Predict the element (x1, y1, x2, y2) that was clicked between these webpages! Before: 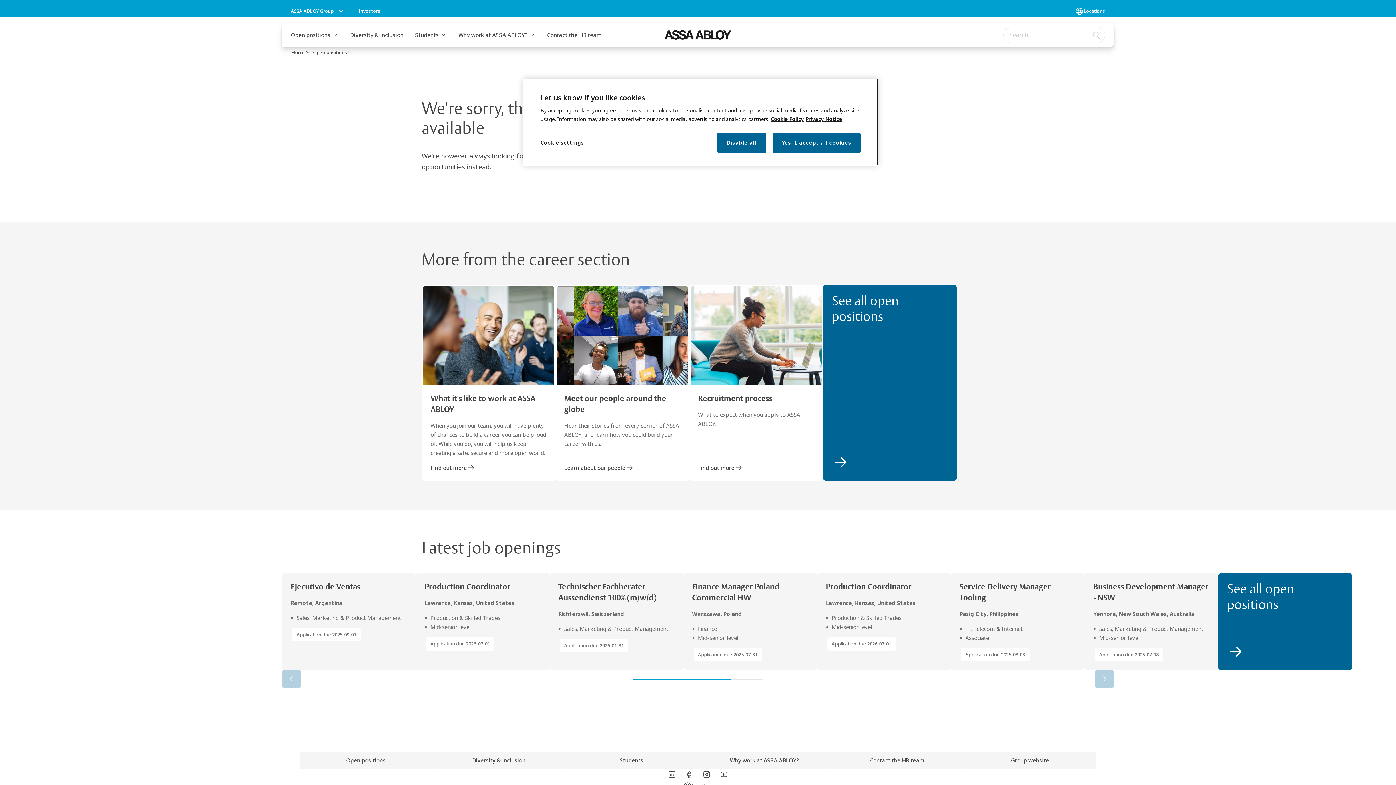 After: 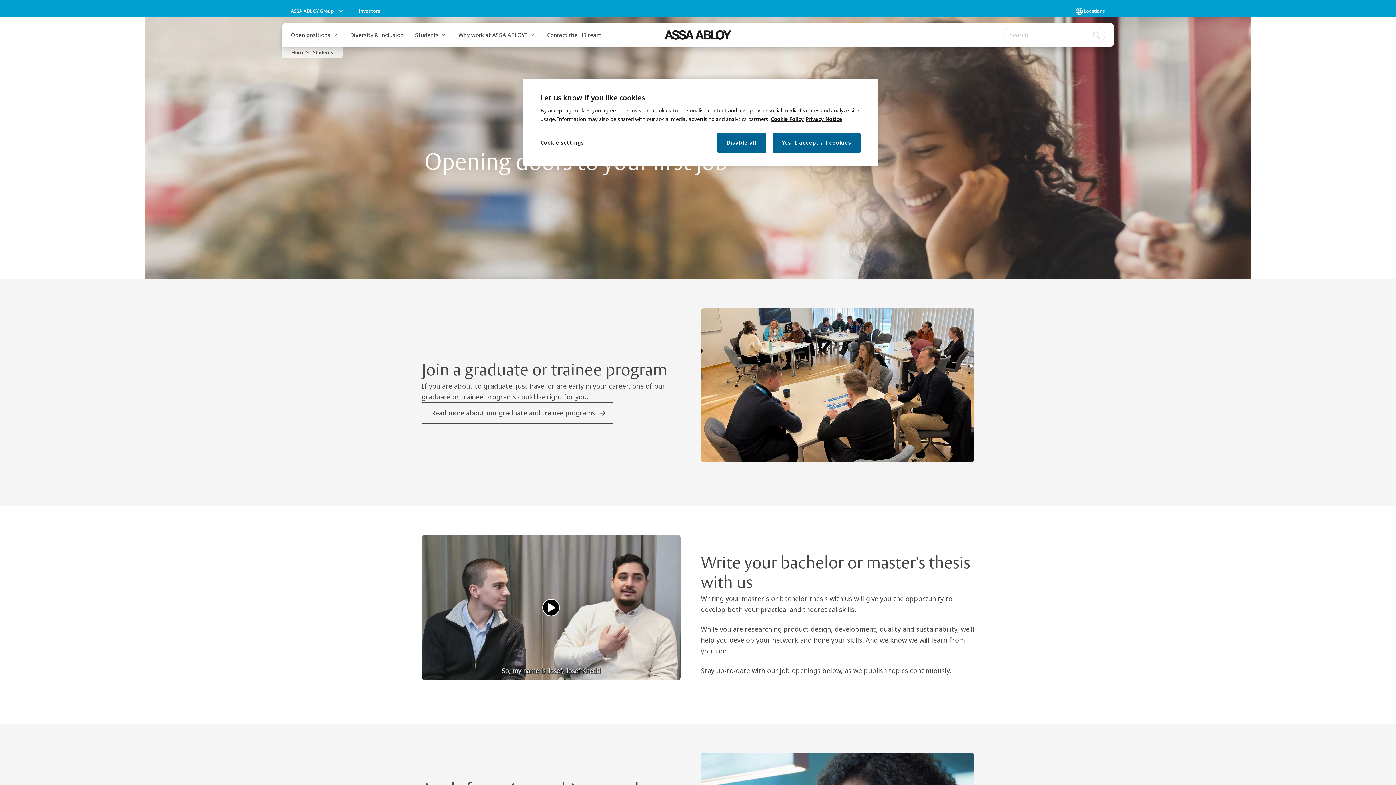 Action: bbox: (415, 26, 446, 42) label: Students